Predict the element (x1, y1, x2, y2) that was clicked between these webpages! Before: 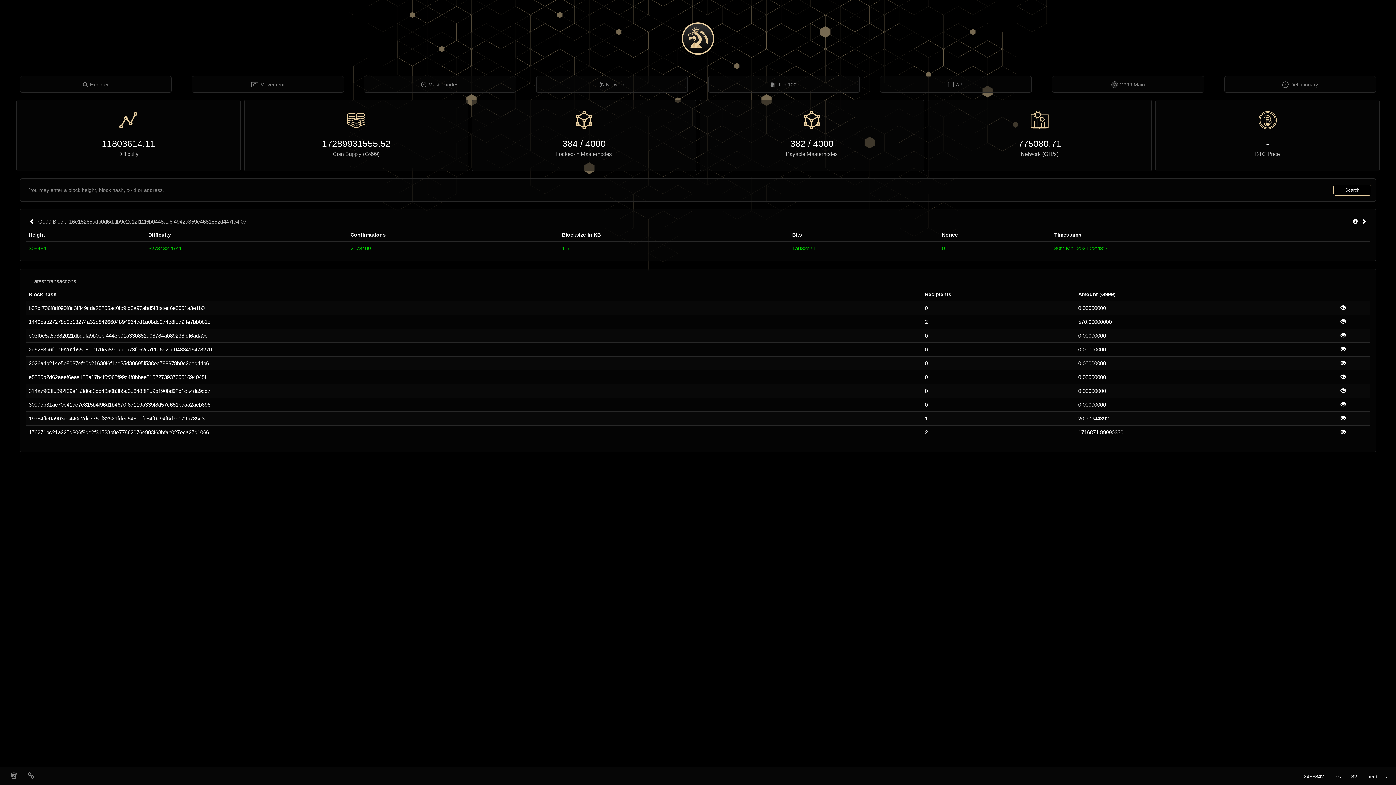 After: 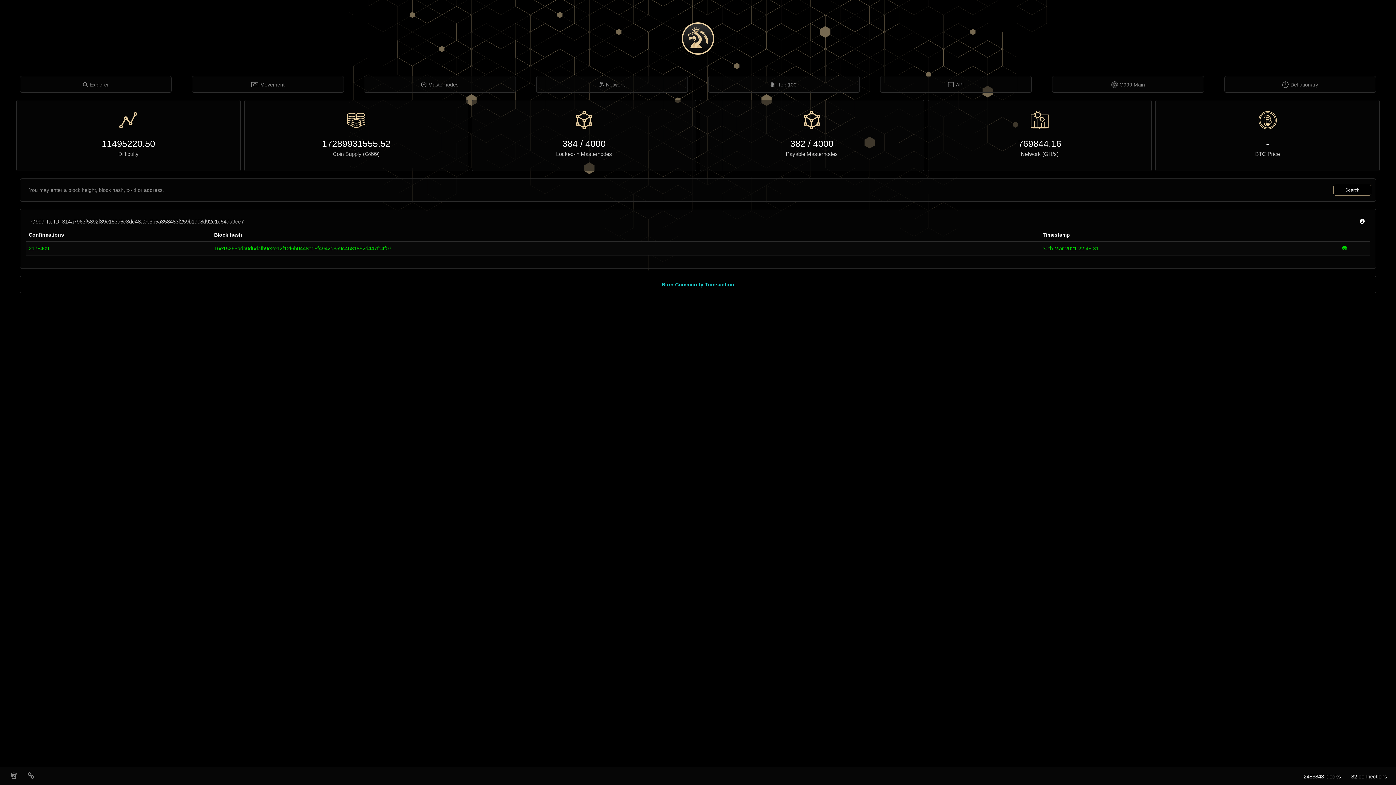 Action: bbox: (1340, 388, 1346, 394)